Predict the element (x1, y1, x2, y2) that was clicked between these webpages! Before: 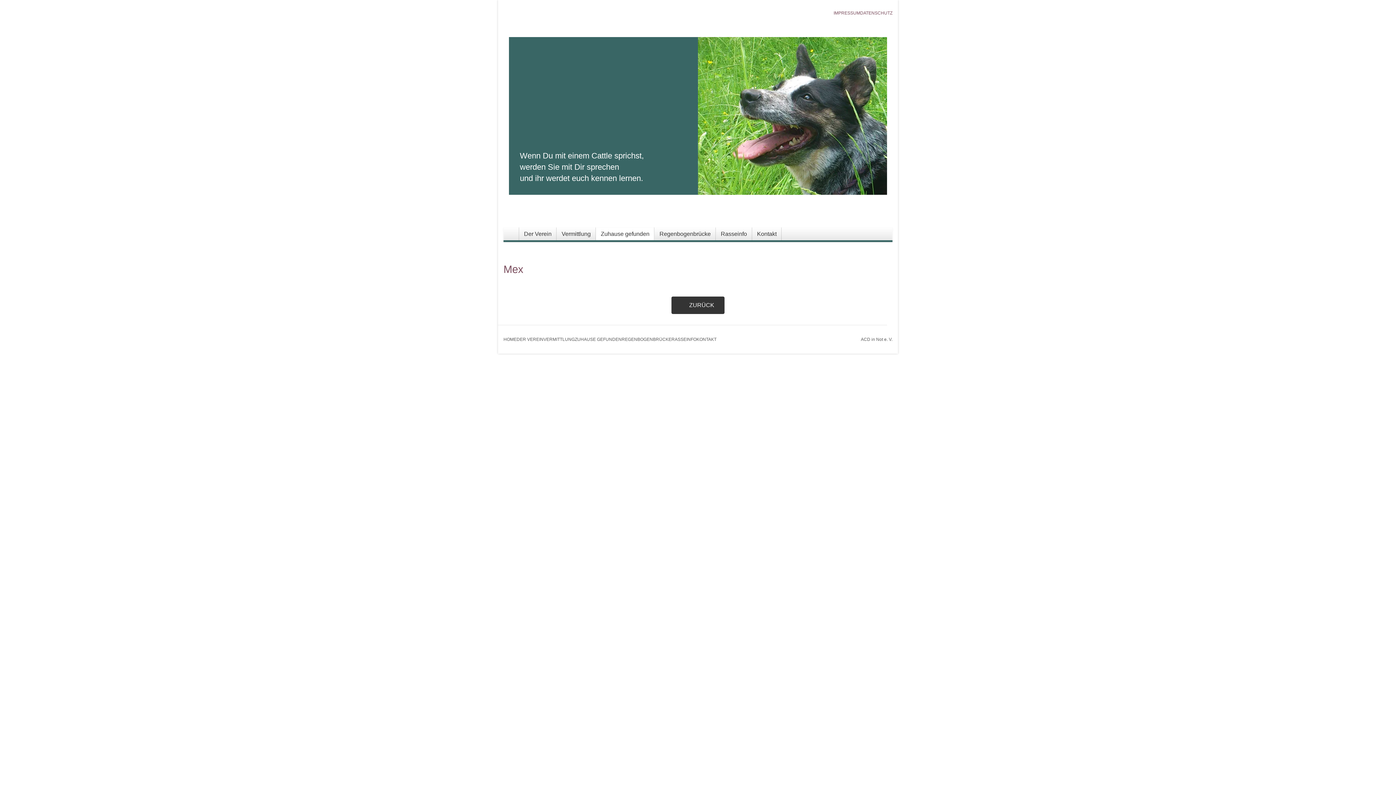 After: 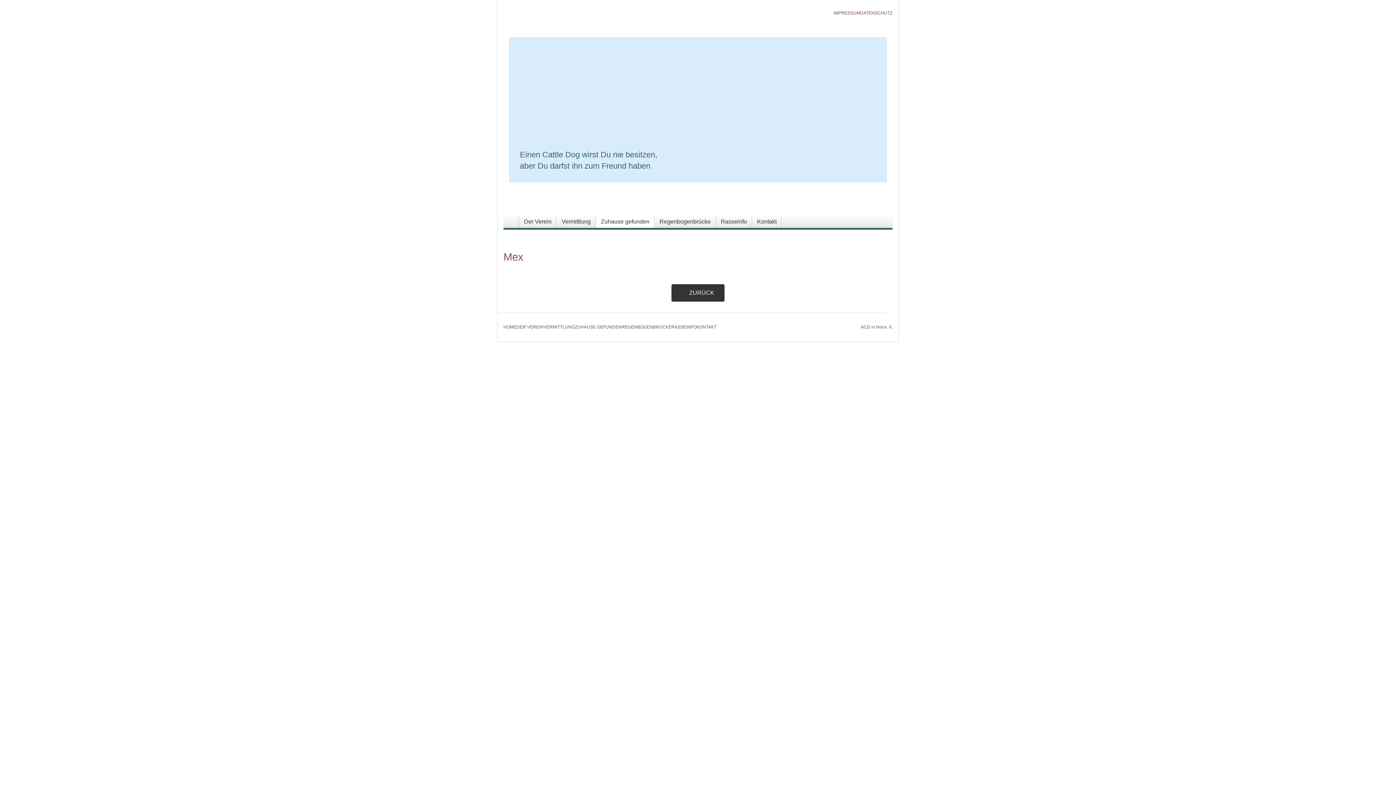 Action: bbox: (829, 10, 833, 15)